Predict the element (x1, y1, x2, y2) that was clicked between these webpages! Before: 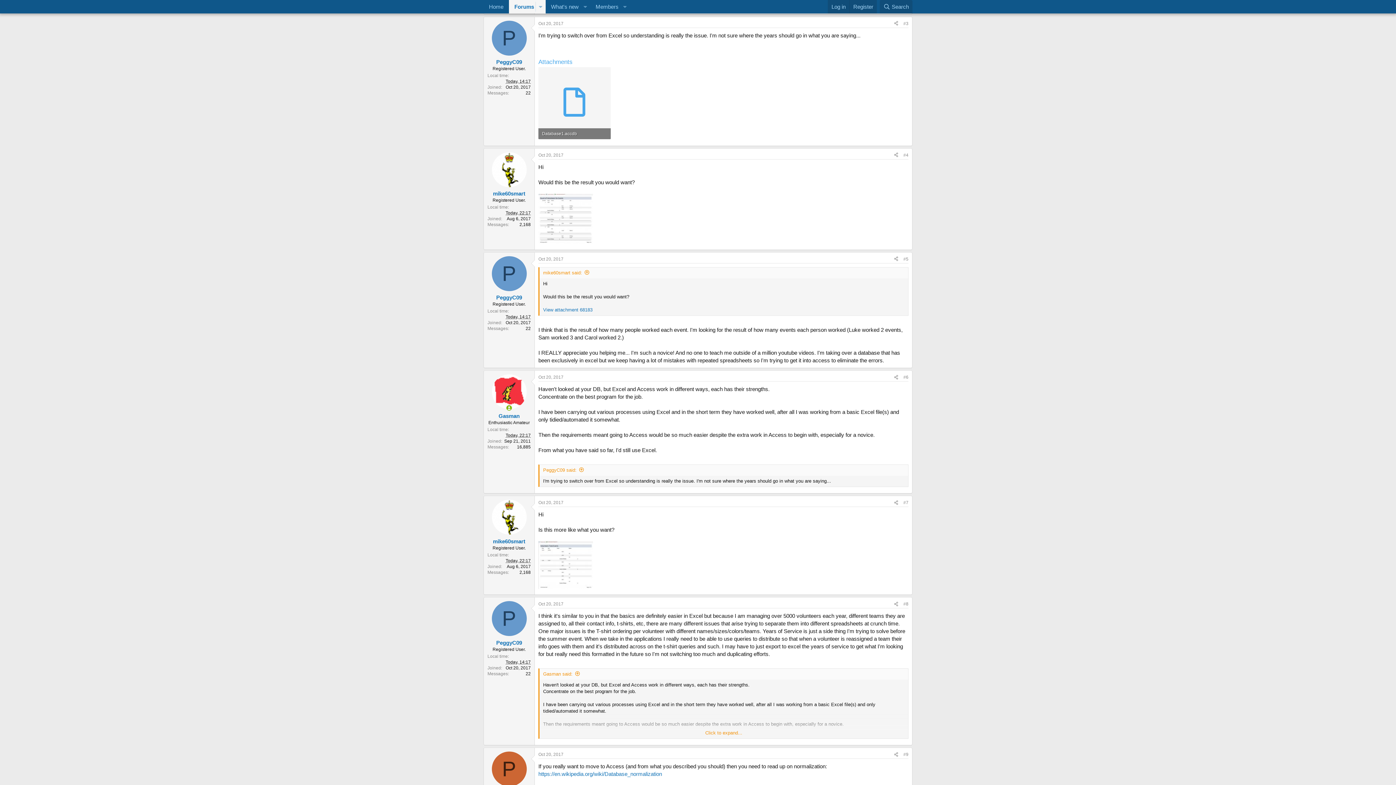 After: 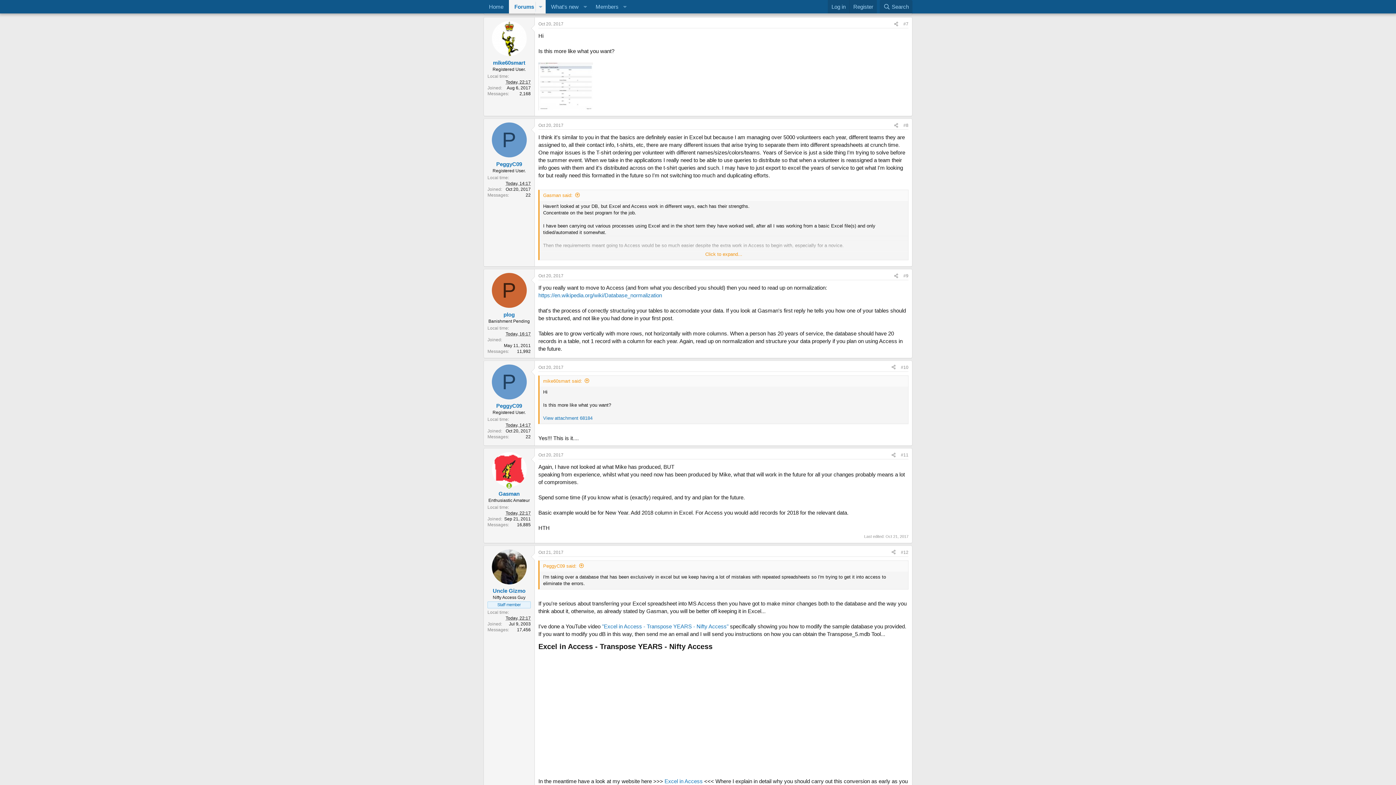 Action: label: Oct 20, 2017 bbox: (538, 500, 563, 505)